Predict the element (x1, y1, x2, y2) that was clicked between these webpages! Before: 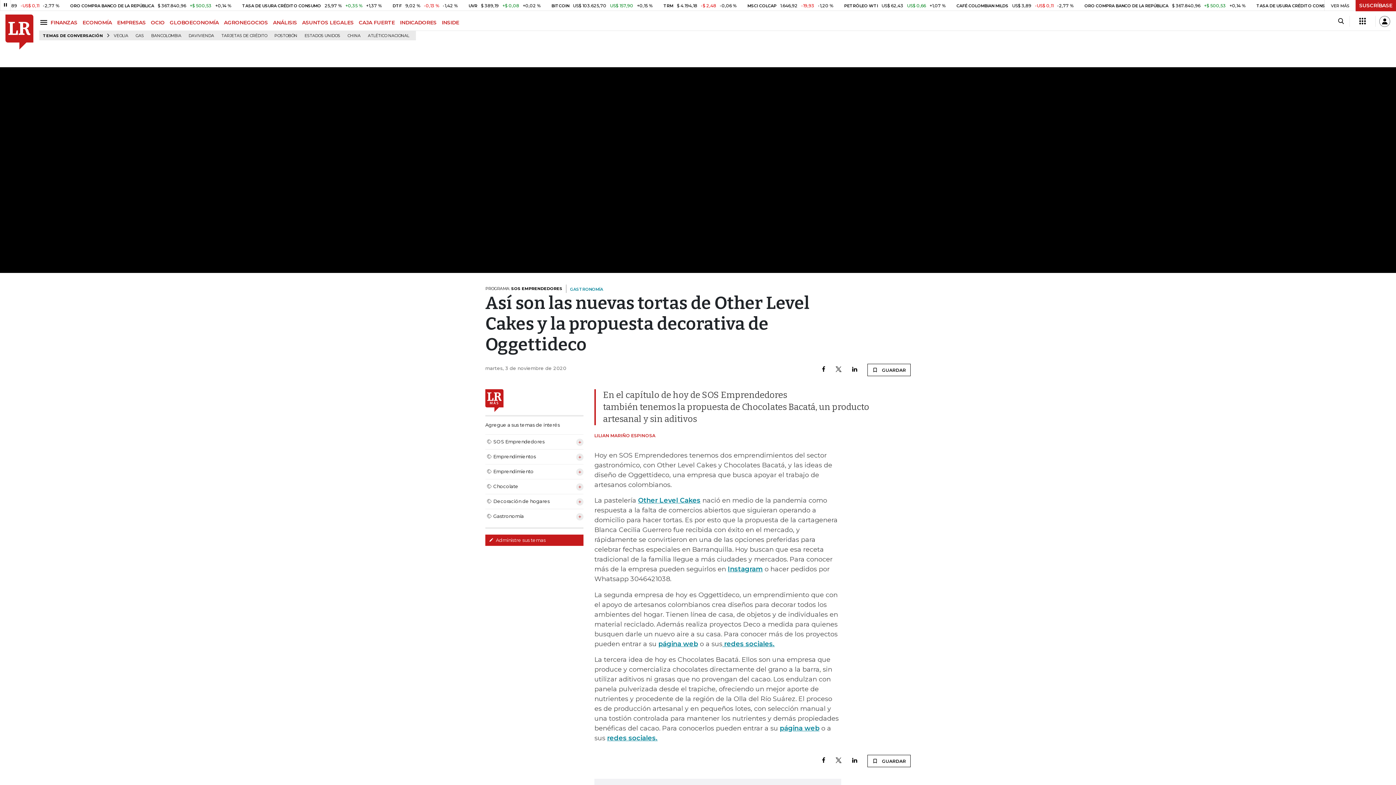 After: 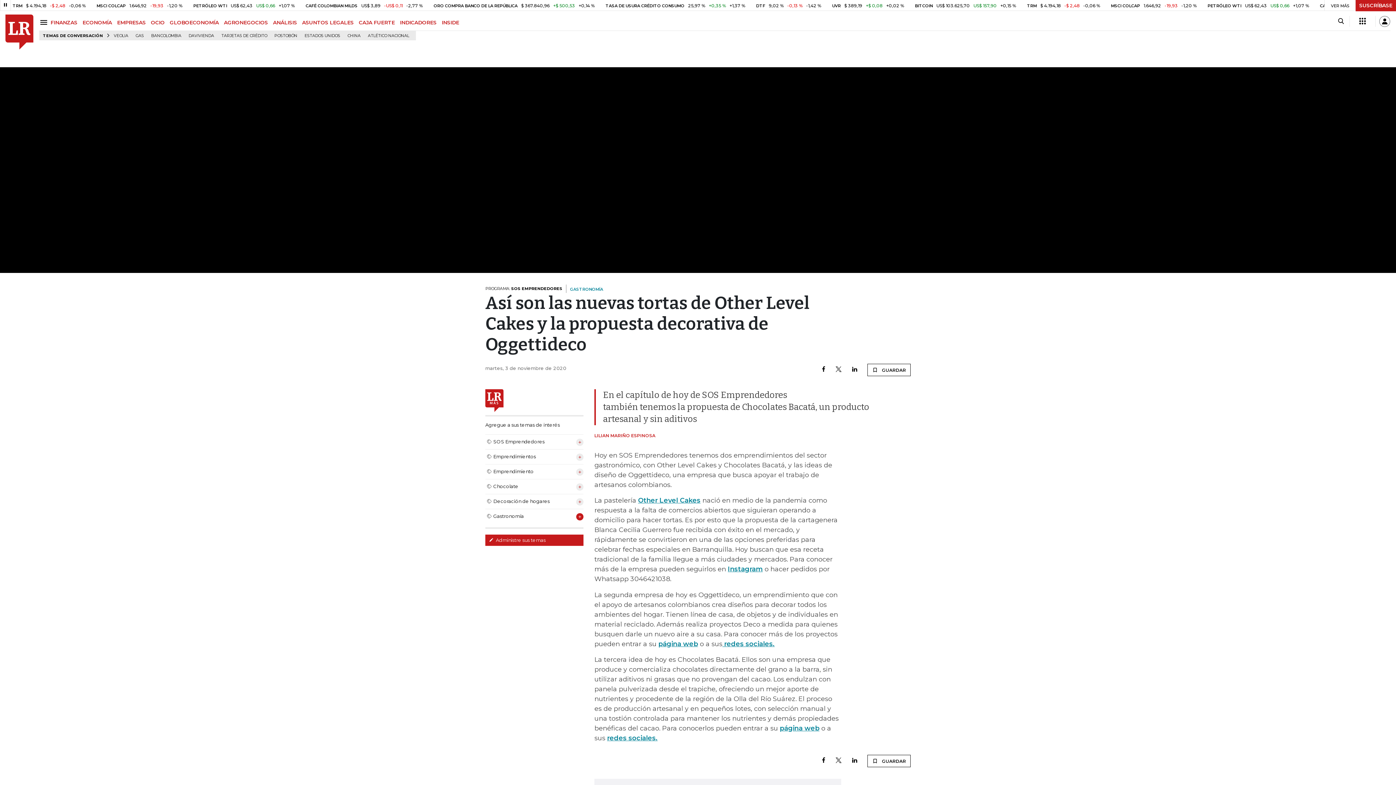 Action: bbox: (576, 513, 583, 520)